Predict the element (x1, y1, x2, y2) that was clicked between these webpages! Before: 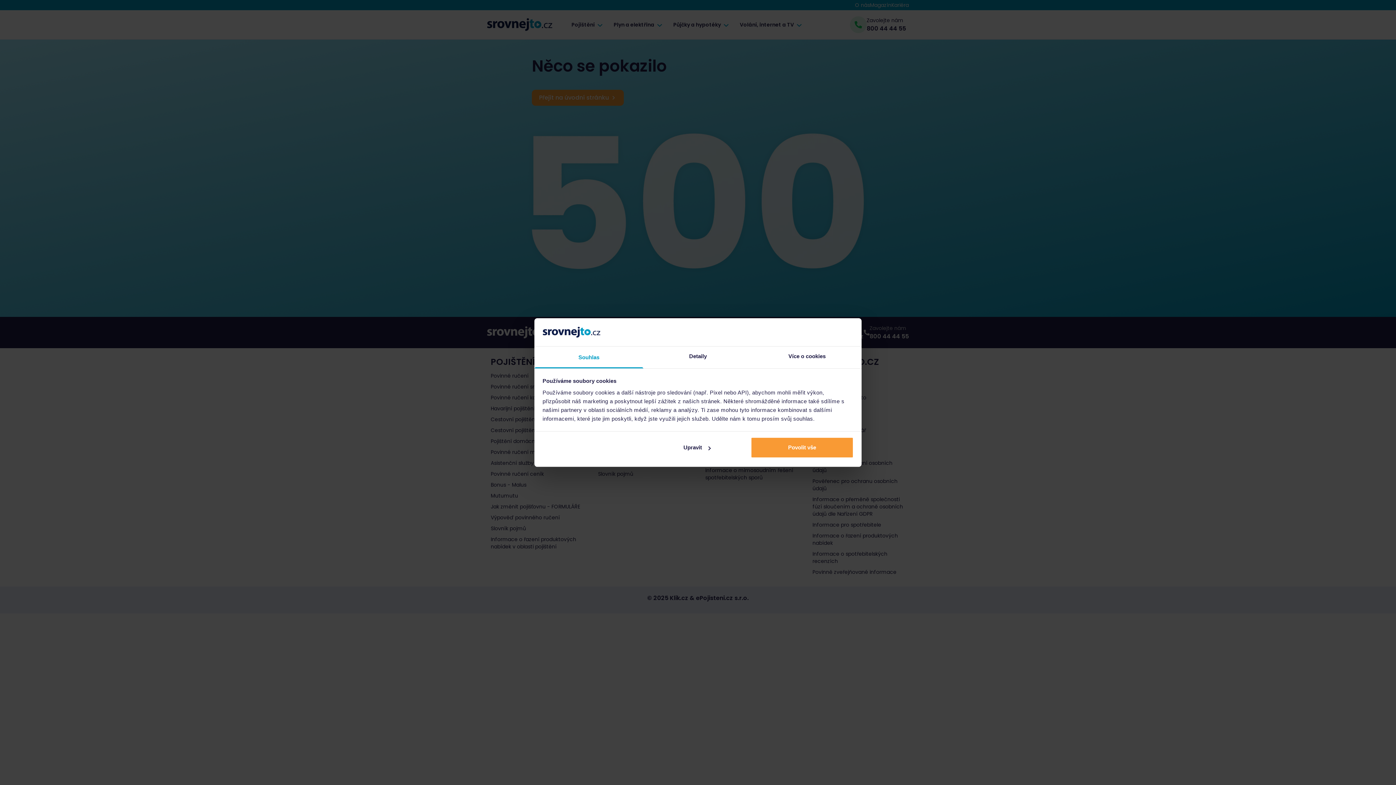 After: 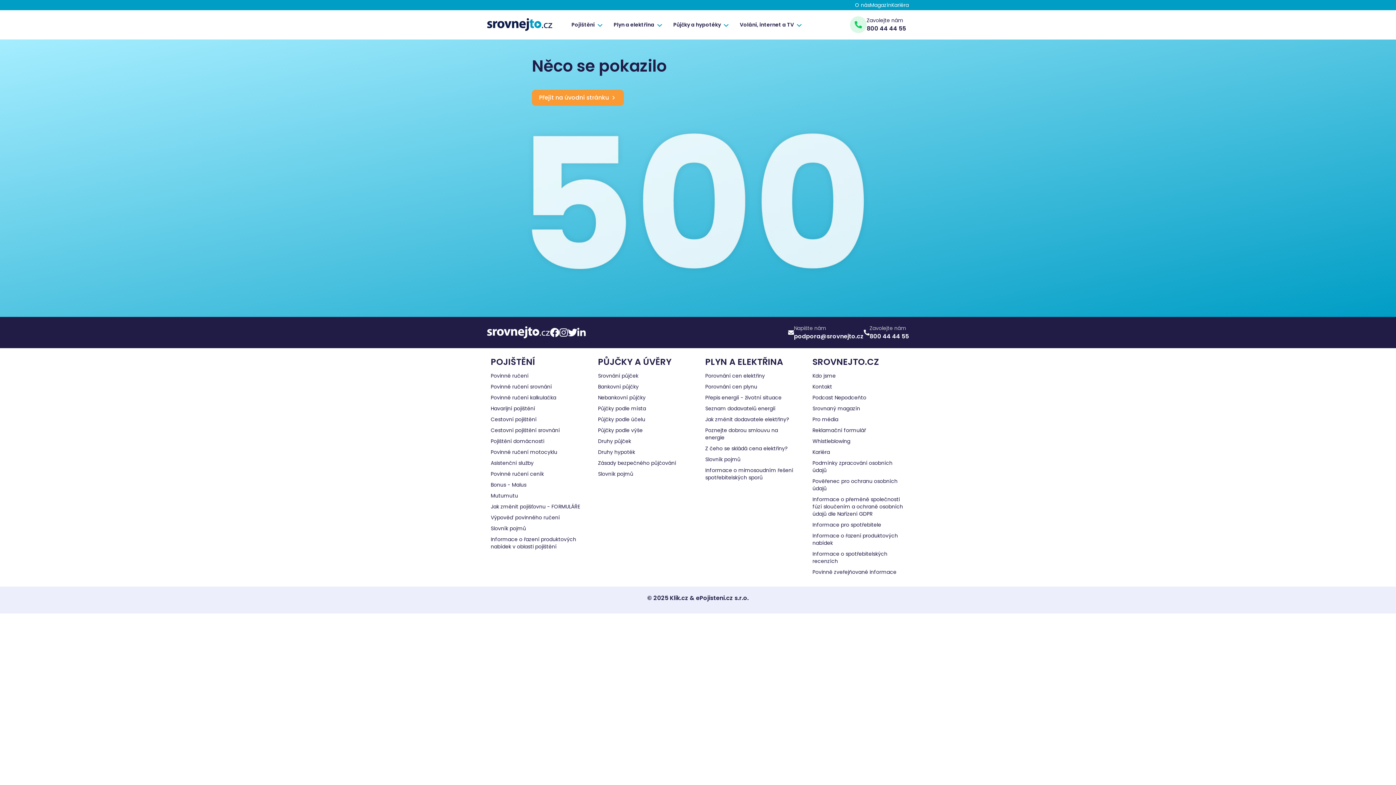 Action: label: Povolit vše bbox: (751, 437, 853, 458)